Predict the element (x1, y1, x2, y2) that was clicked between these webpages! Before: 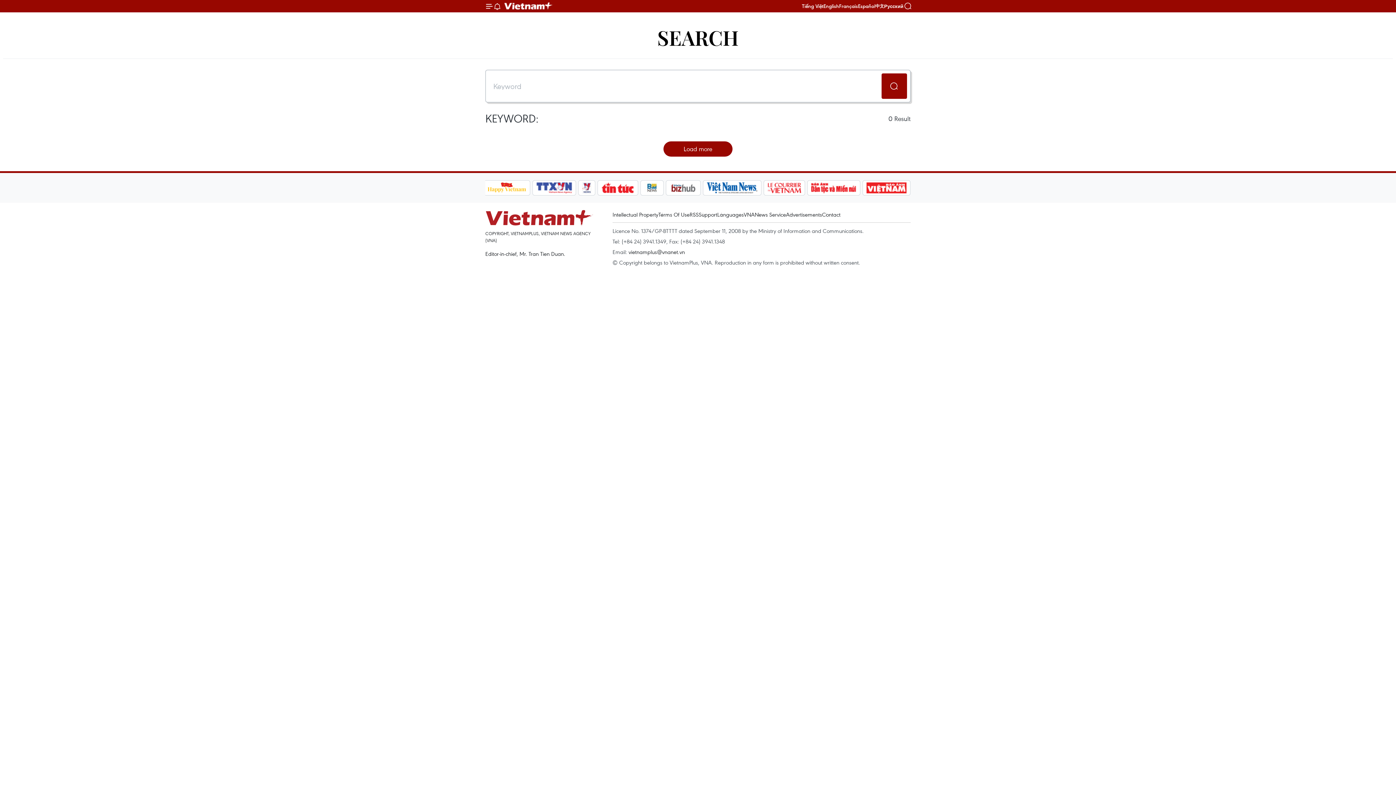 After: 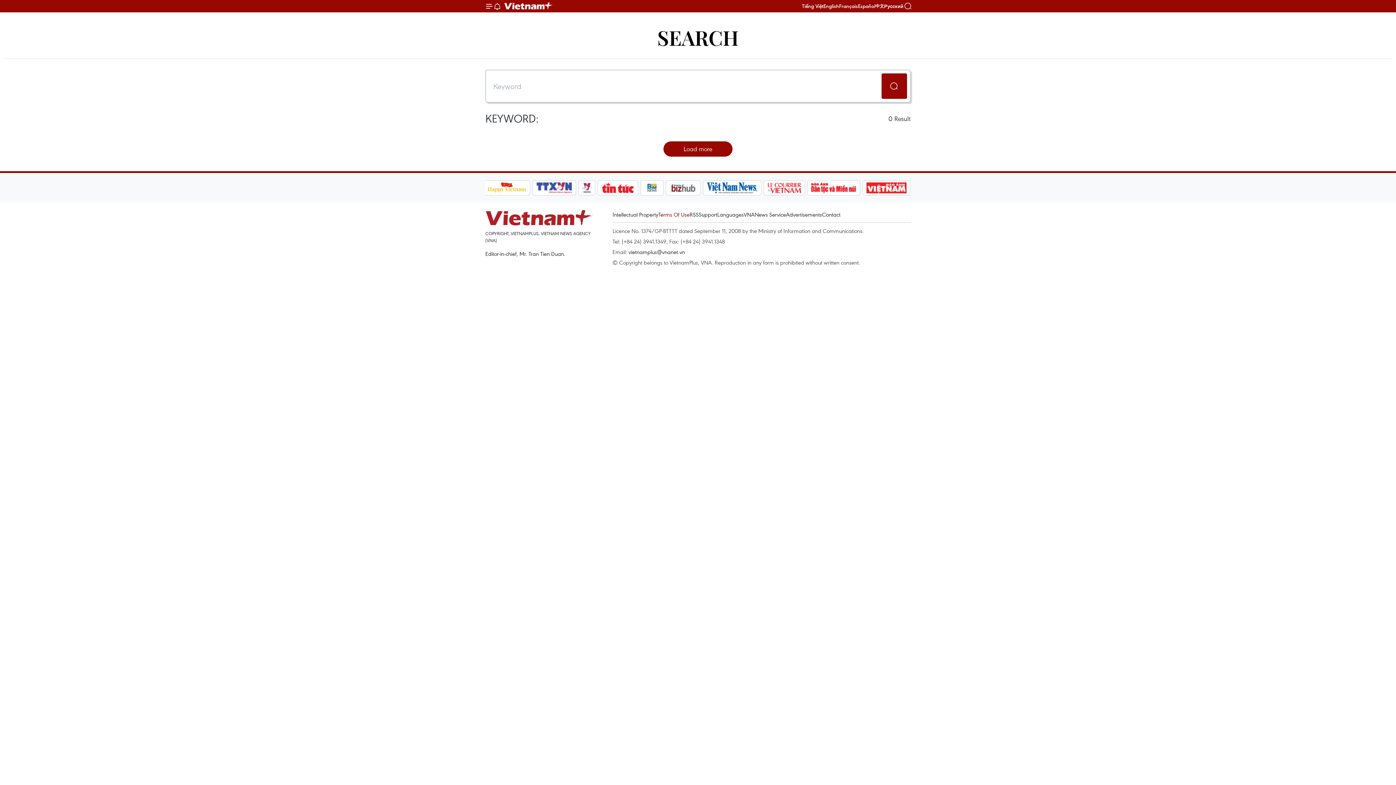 Action: label: Terms Of Use bbox: (658, 210, 689, 218)